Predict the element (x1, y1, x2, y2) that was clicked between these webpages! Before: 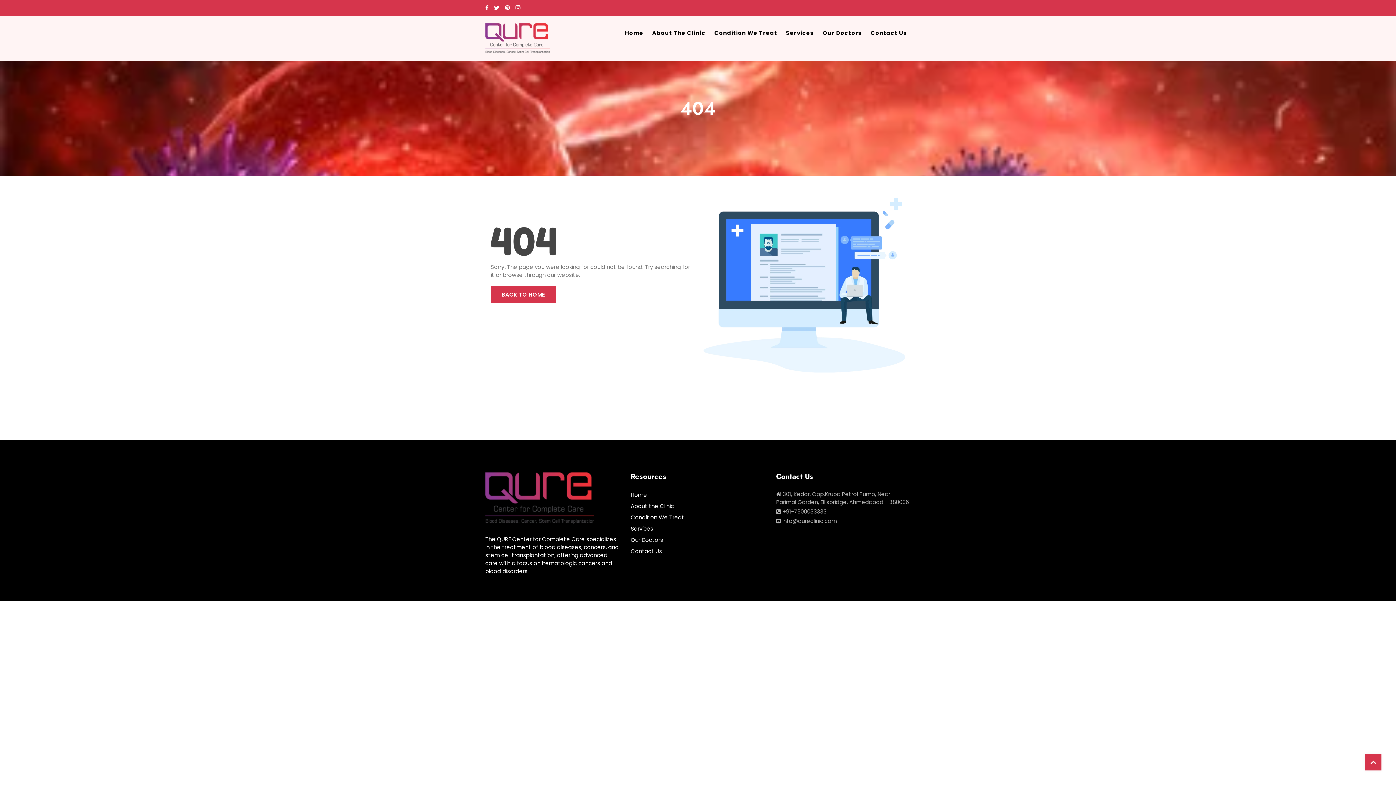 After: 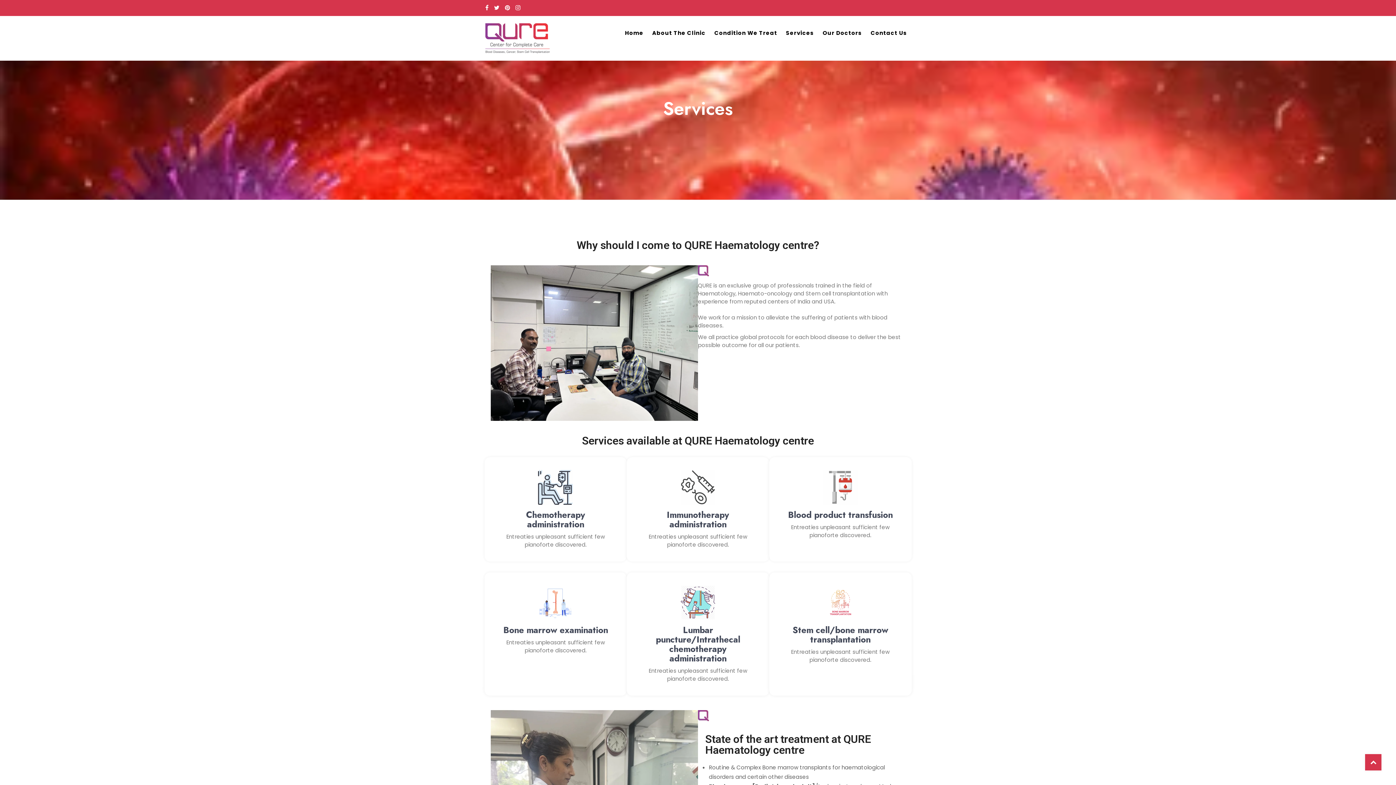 Action: label: Services bbox: (630, 524, 765, 533)